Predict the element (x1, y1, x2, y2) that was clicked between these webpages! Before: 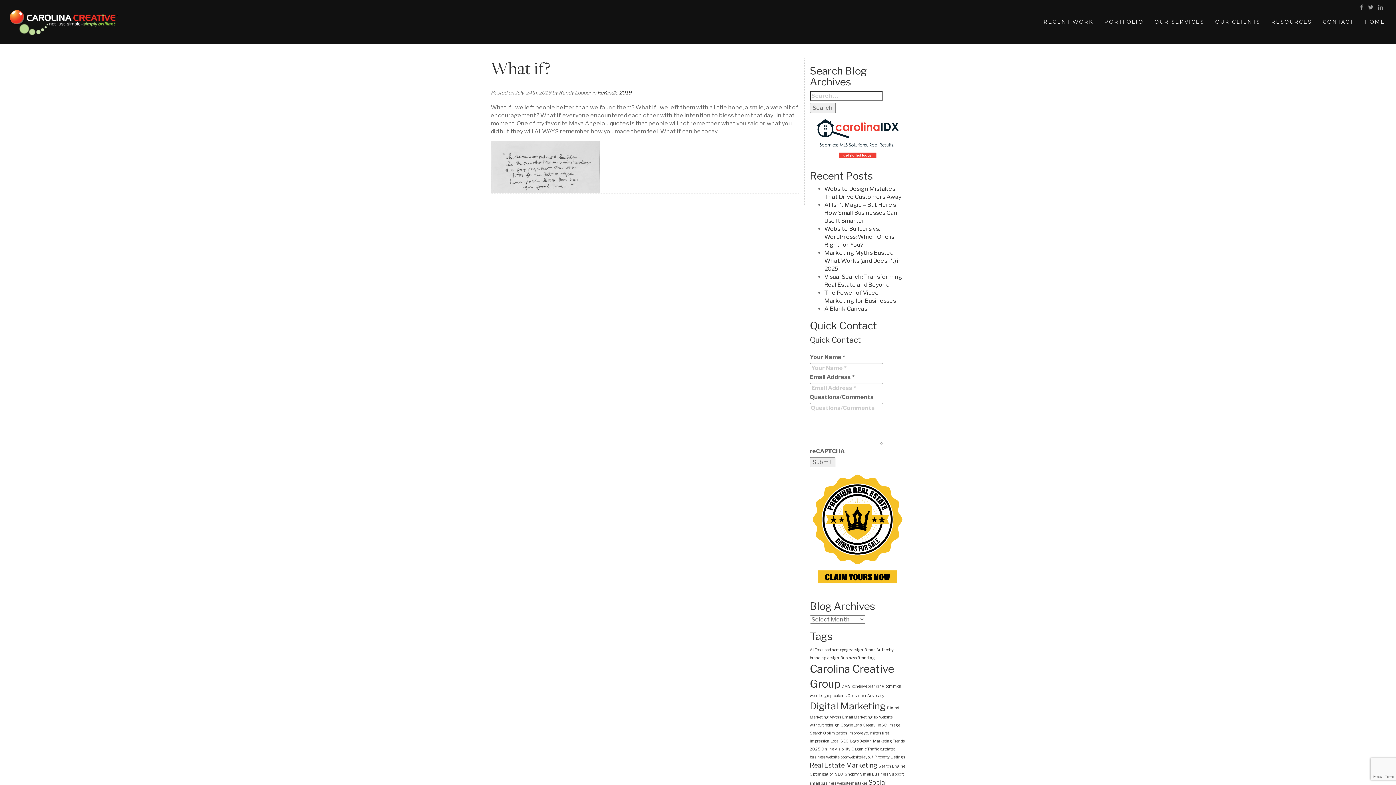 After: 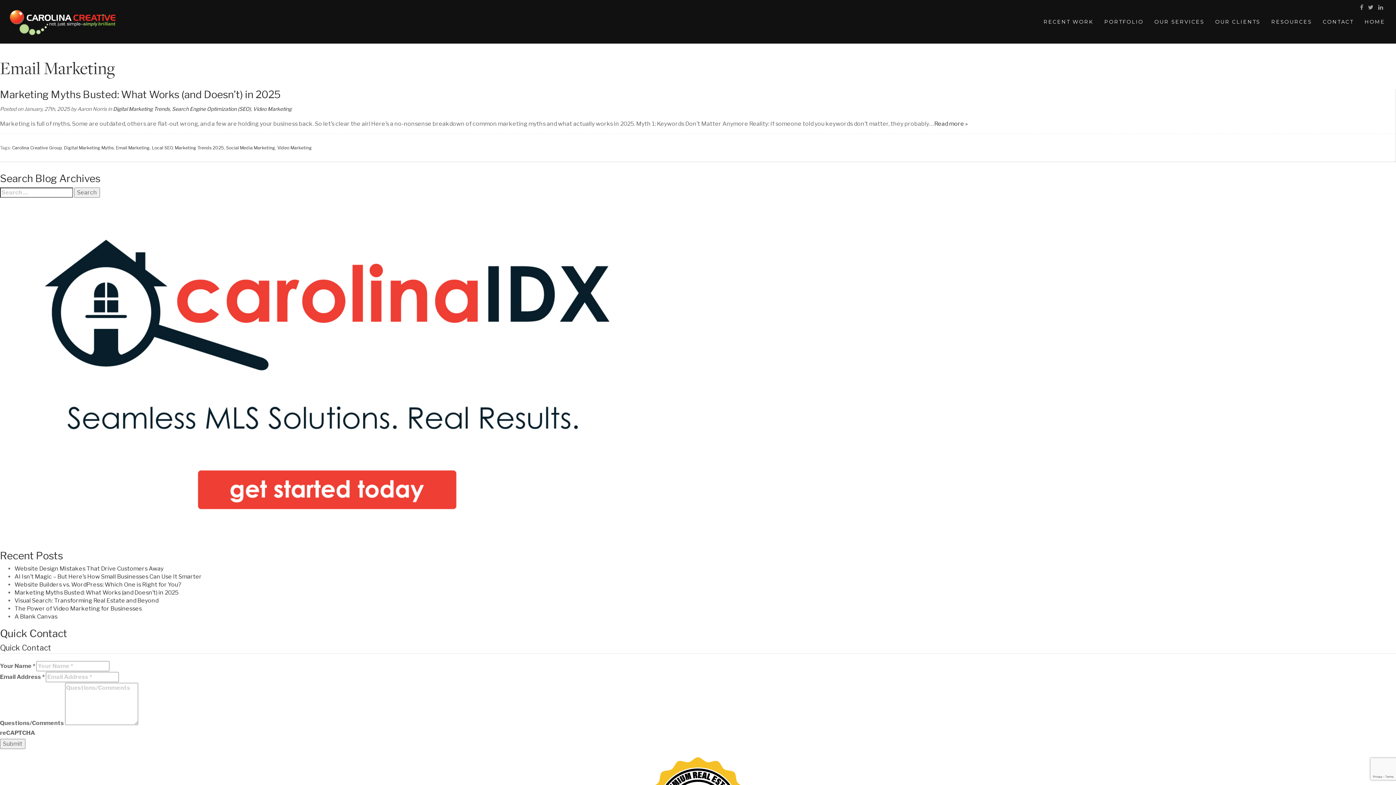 Action: label: Email Marketing (1 item) bbox: (842, 715, 872, 720)